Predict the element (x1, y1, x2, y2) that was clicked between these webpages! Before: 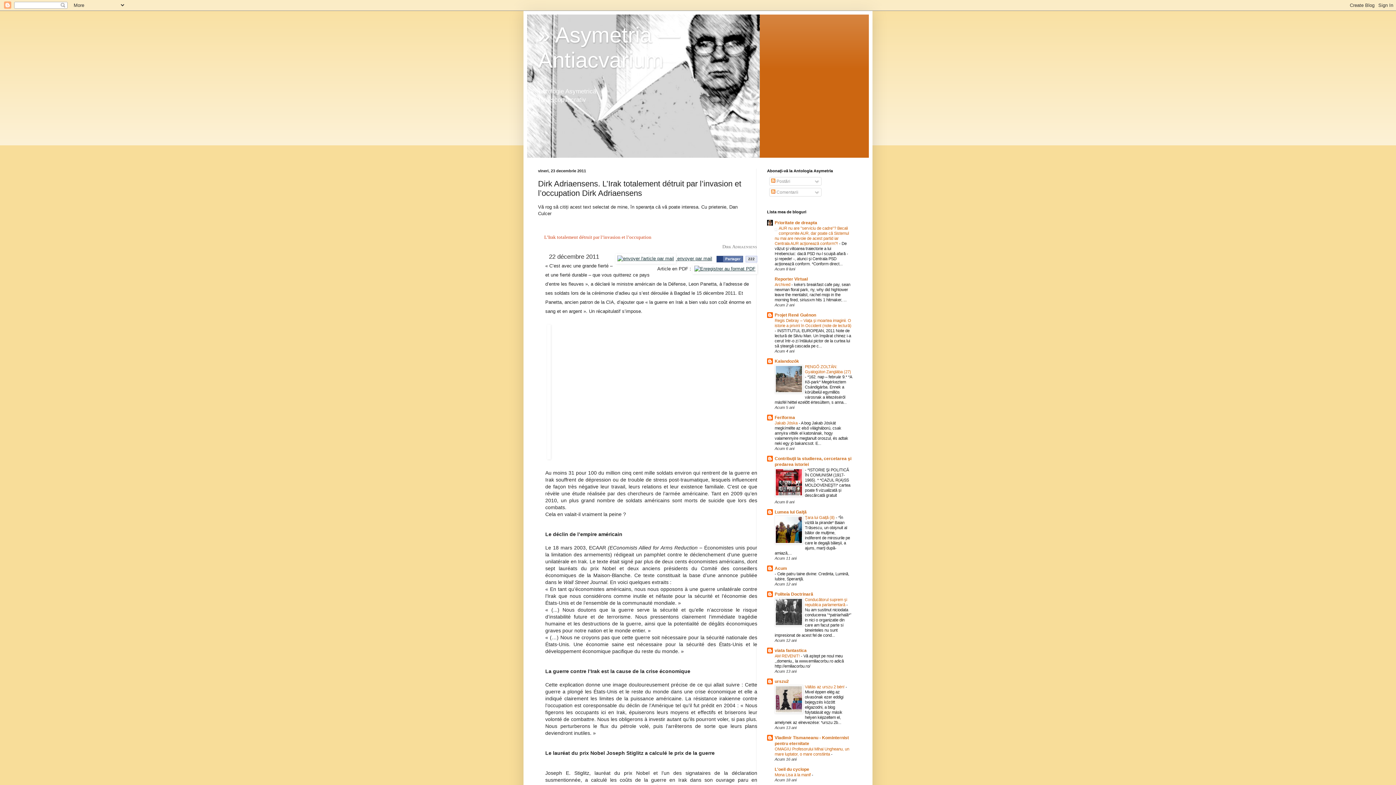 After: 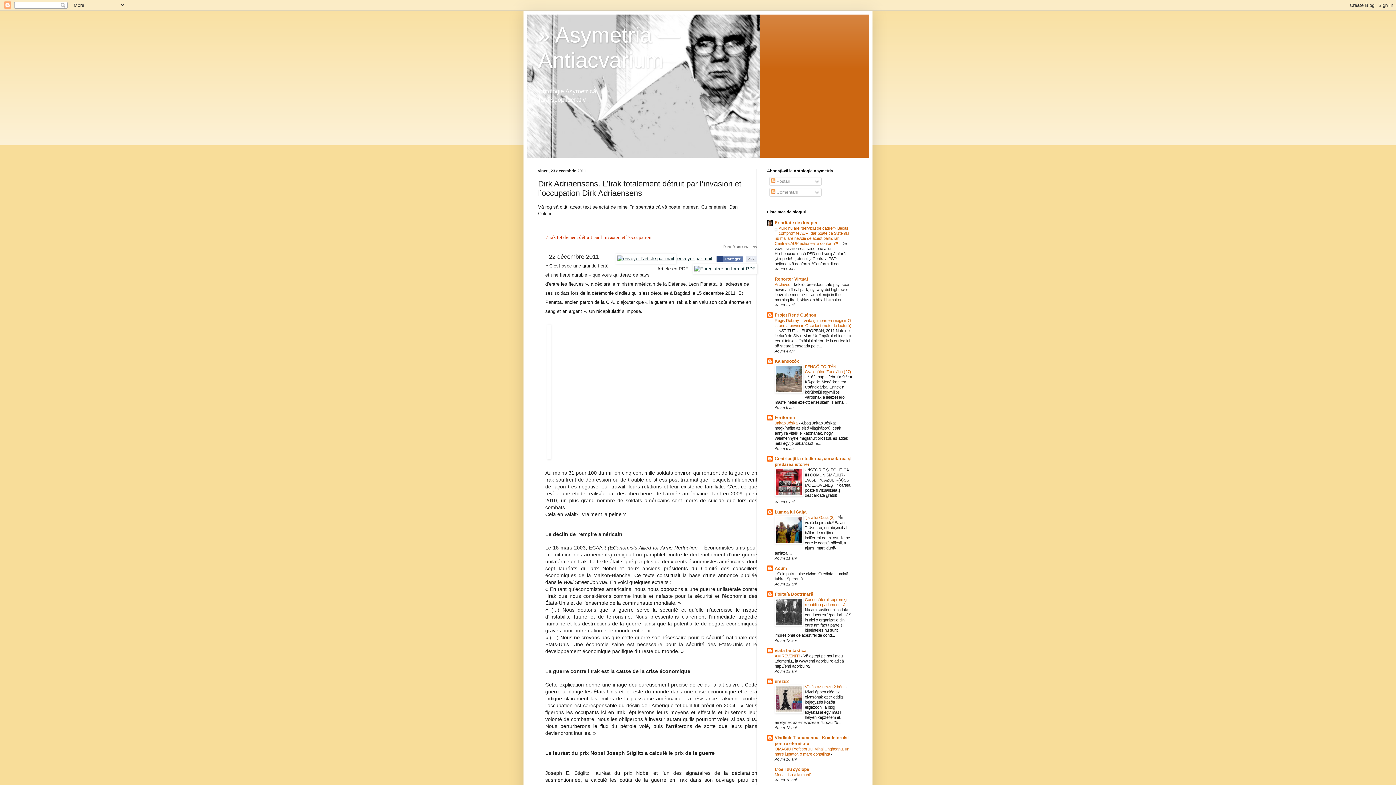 Action: bbox: (774, 493, 803, 497)